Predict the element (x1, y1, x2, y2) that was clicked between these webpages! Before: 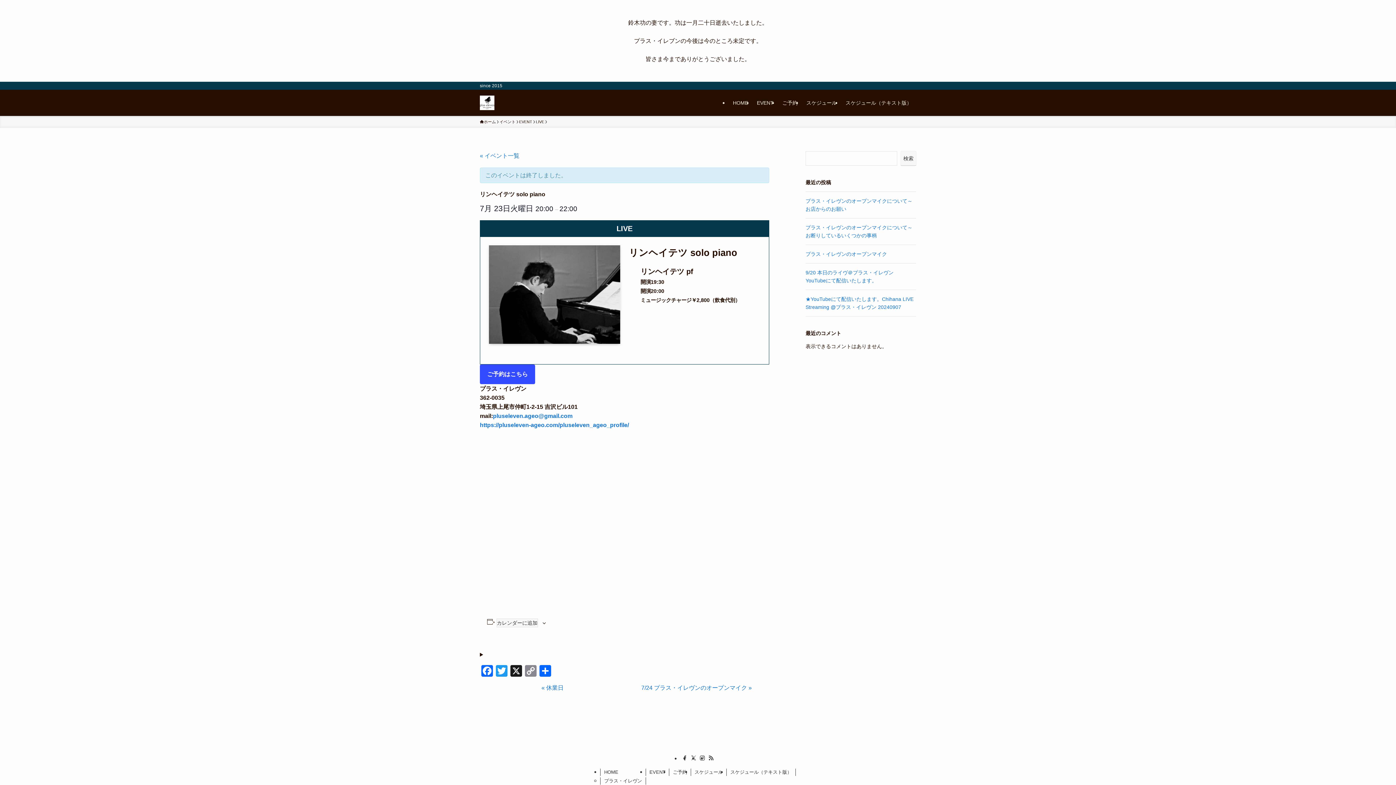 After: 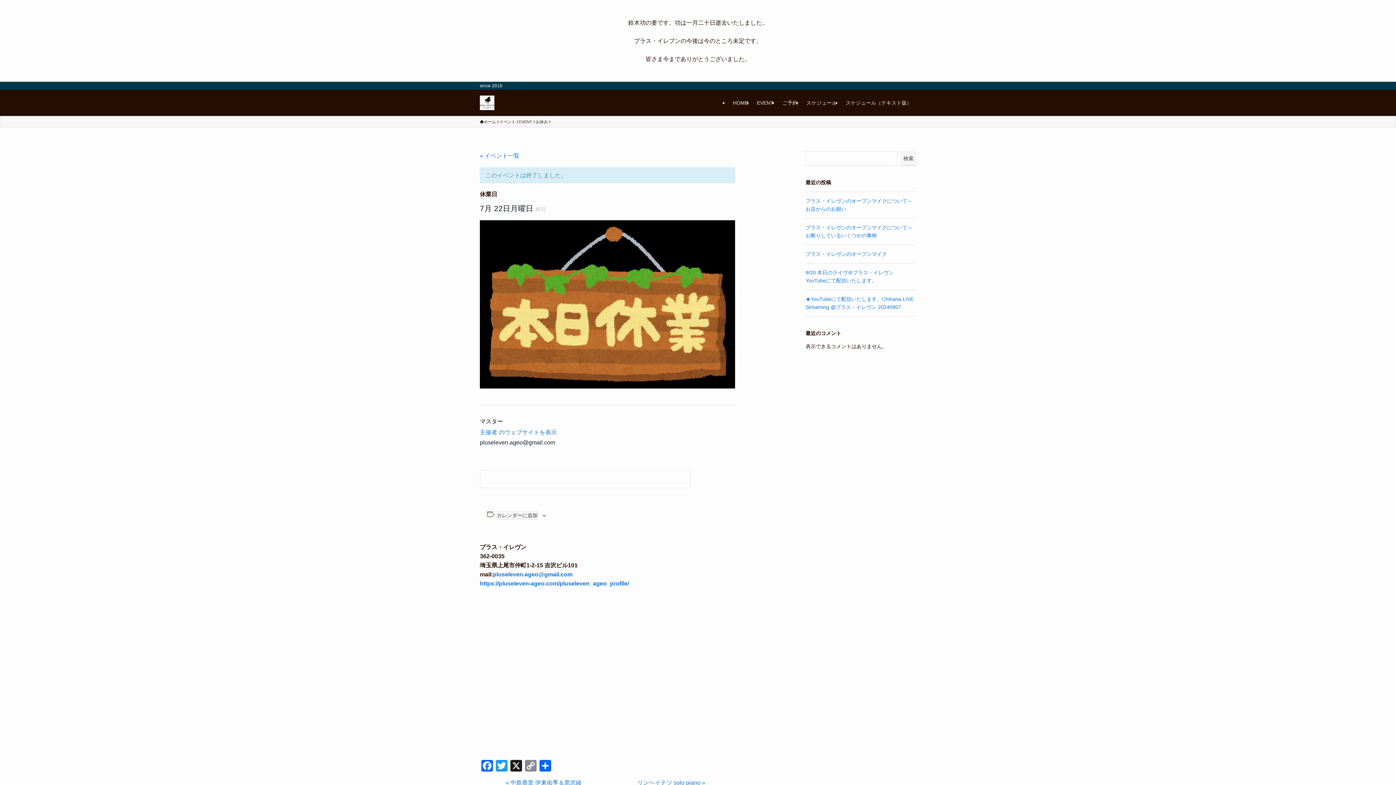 Action: bbox: (541, 685, 563, 691) label: « 休業日